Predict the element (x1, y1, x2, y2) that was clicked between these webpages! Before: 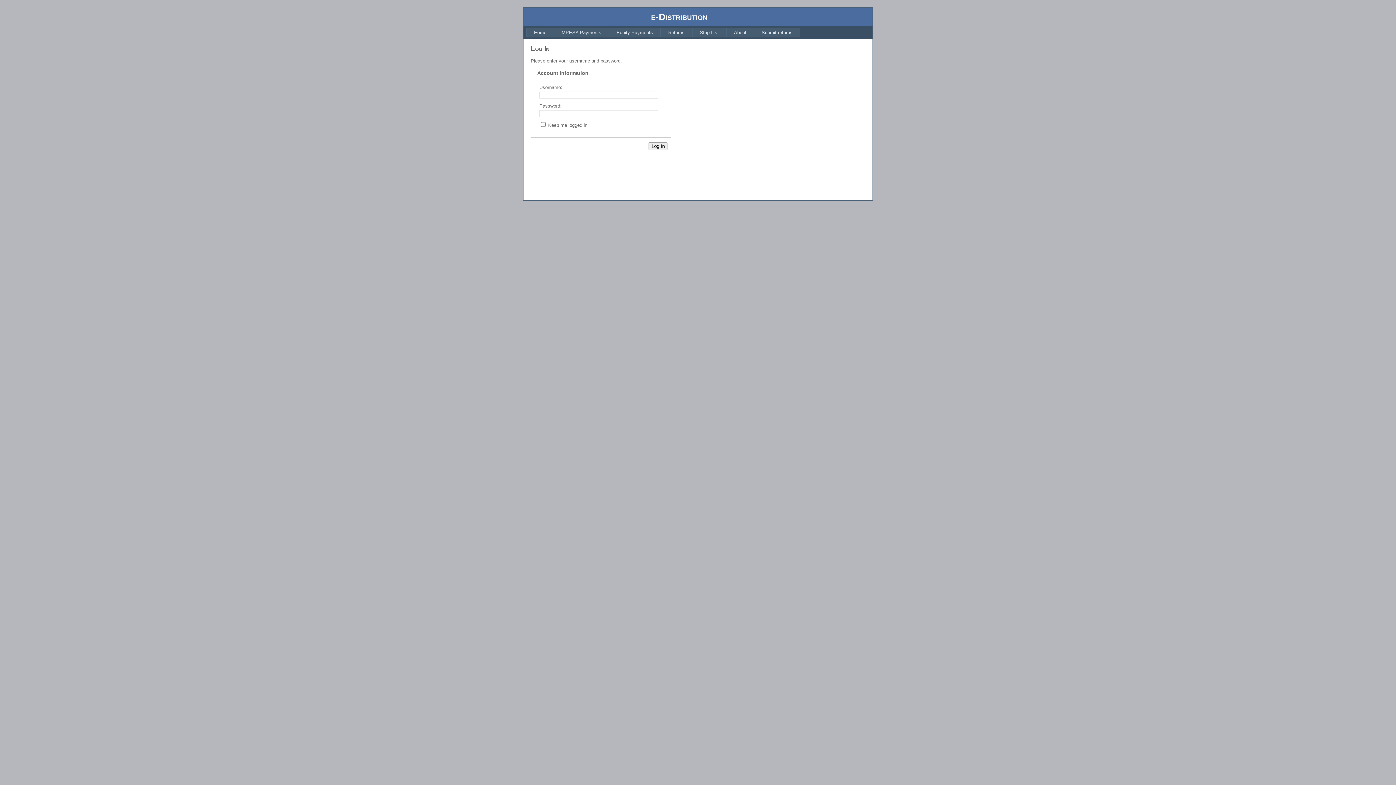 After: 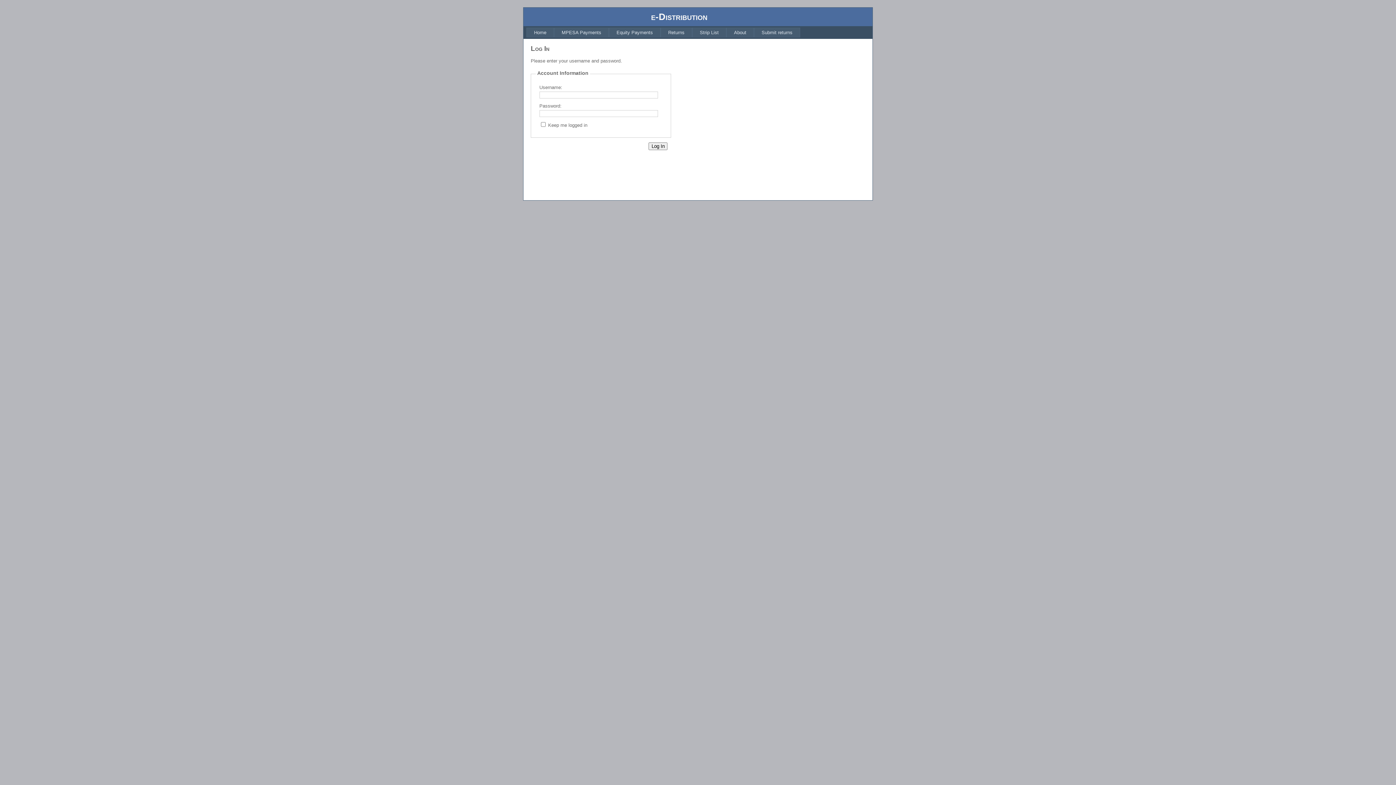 Action: label: Strip List bbox: (692, 27, 726, 37)